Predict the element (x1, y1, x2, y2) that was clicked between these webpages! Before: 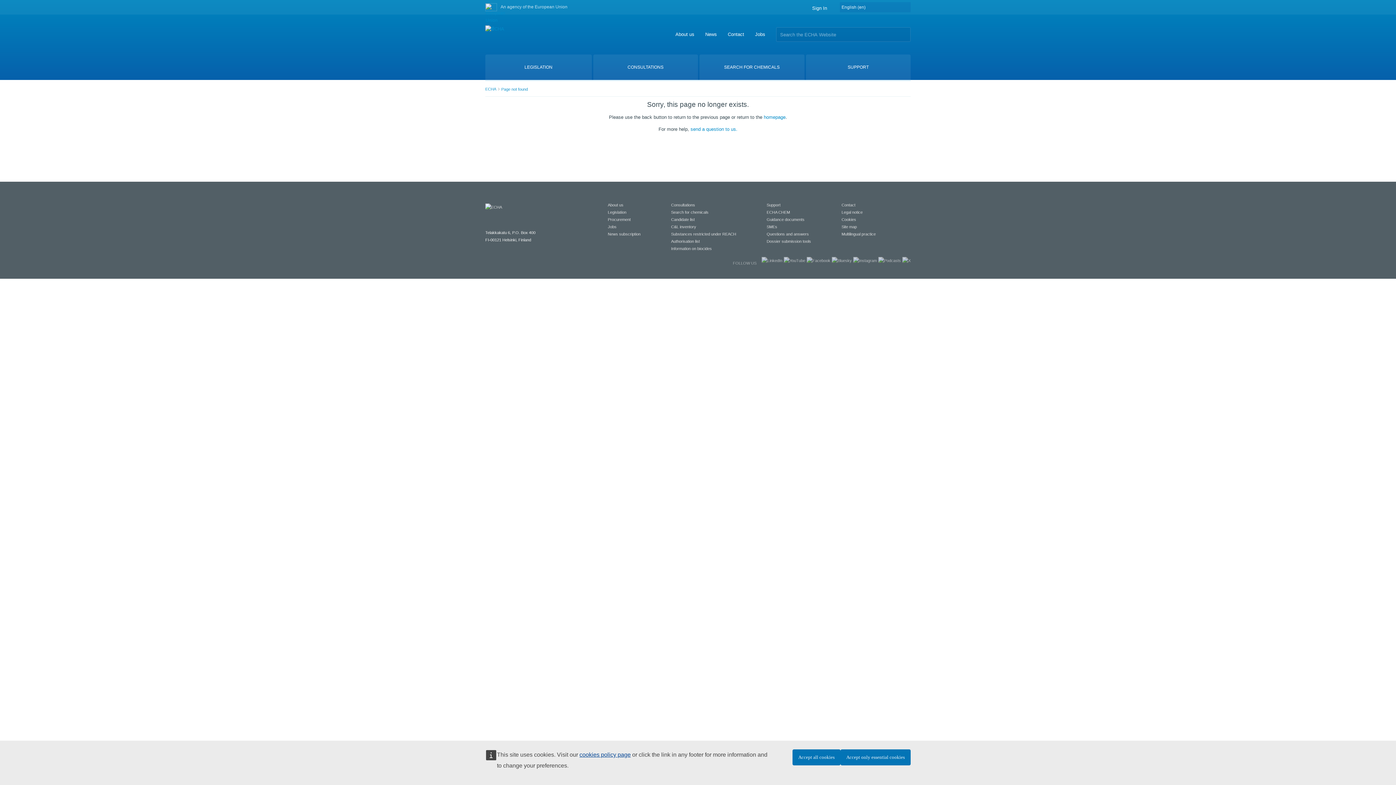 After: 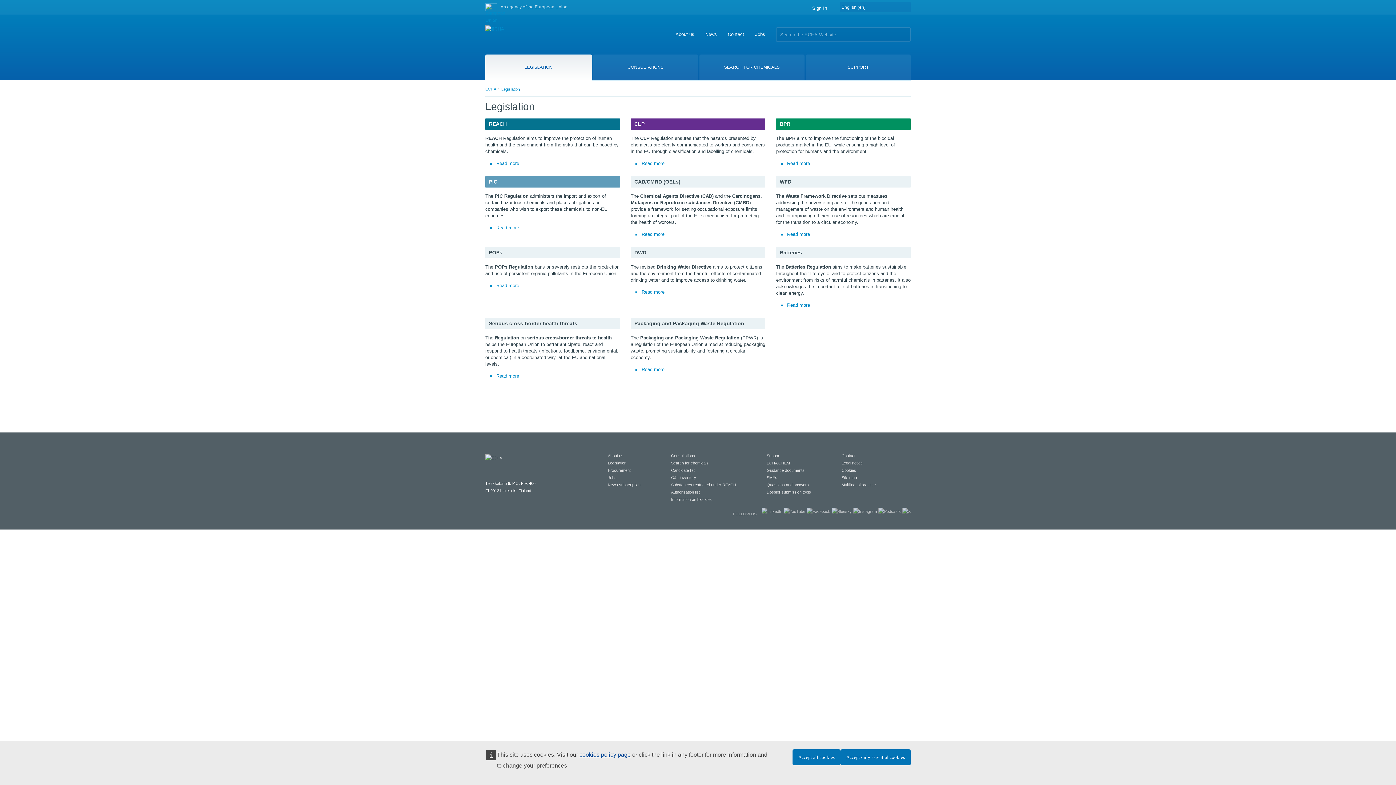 Action: bbox: (485, 54, 591, 80) label: LEGISLATION